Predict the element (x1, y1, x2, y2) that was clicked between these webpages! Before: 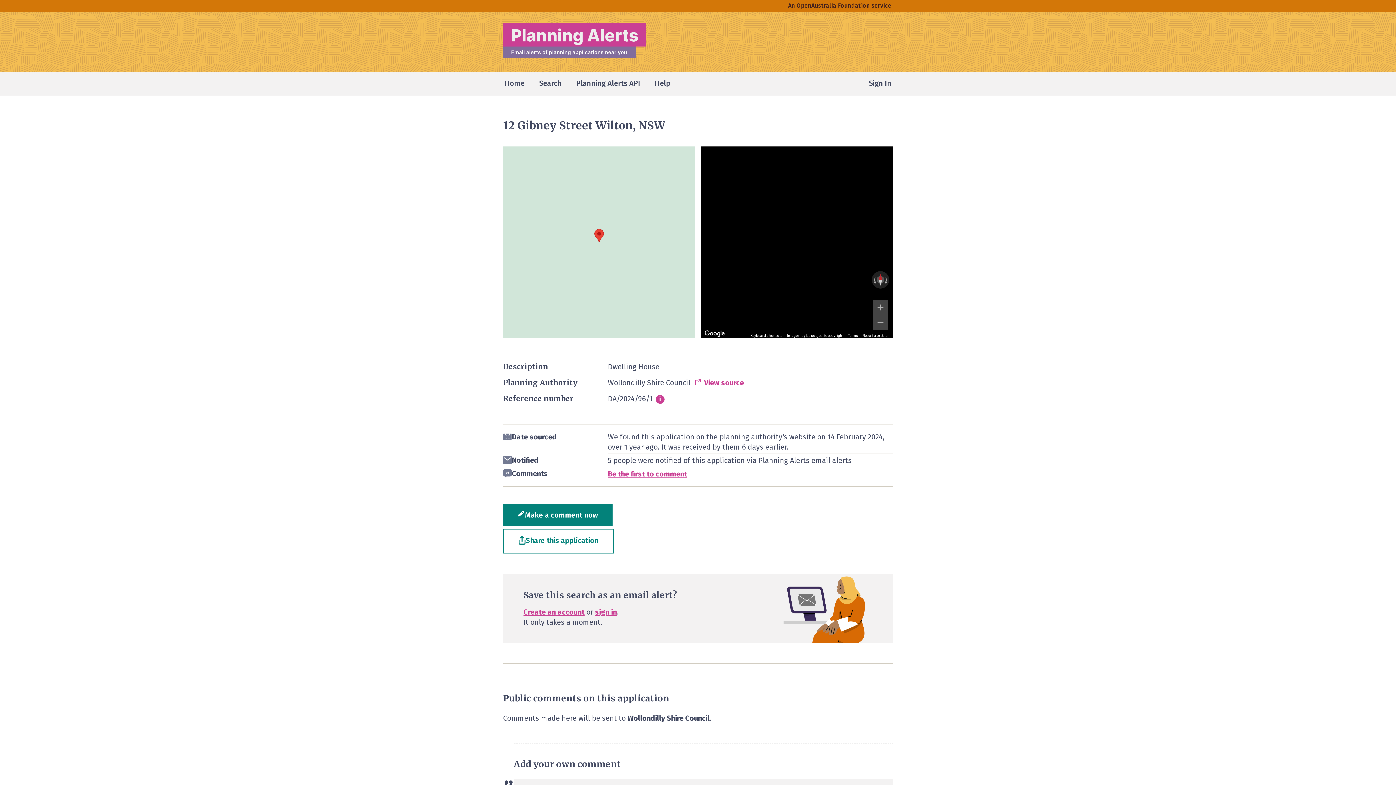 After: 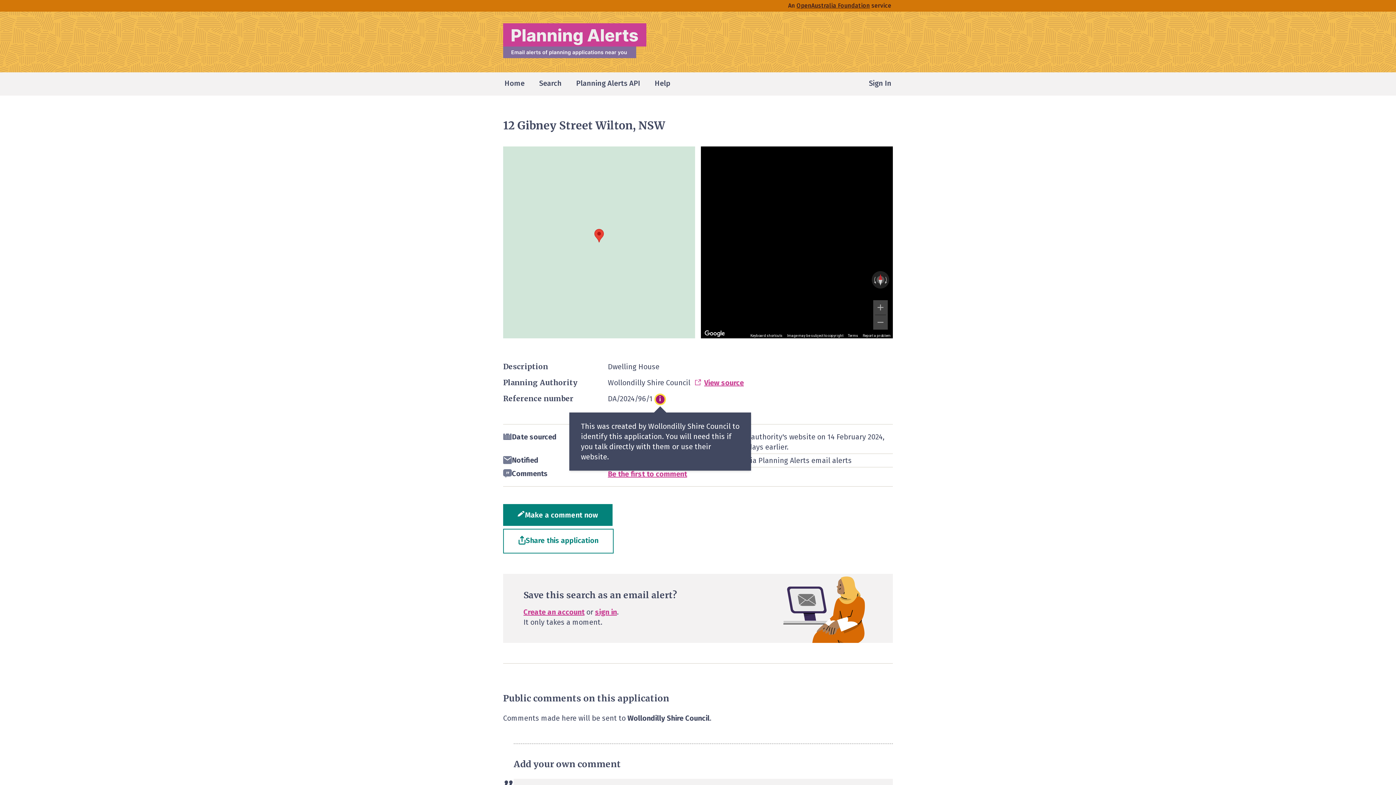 Action: label: Info
i bbox: (656, 395, 664, 404)